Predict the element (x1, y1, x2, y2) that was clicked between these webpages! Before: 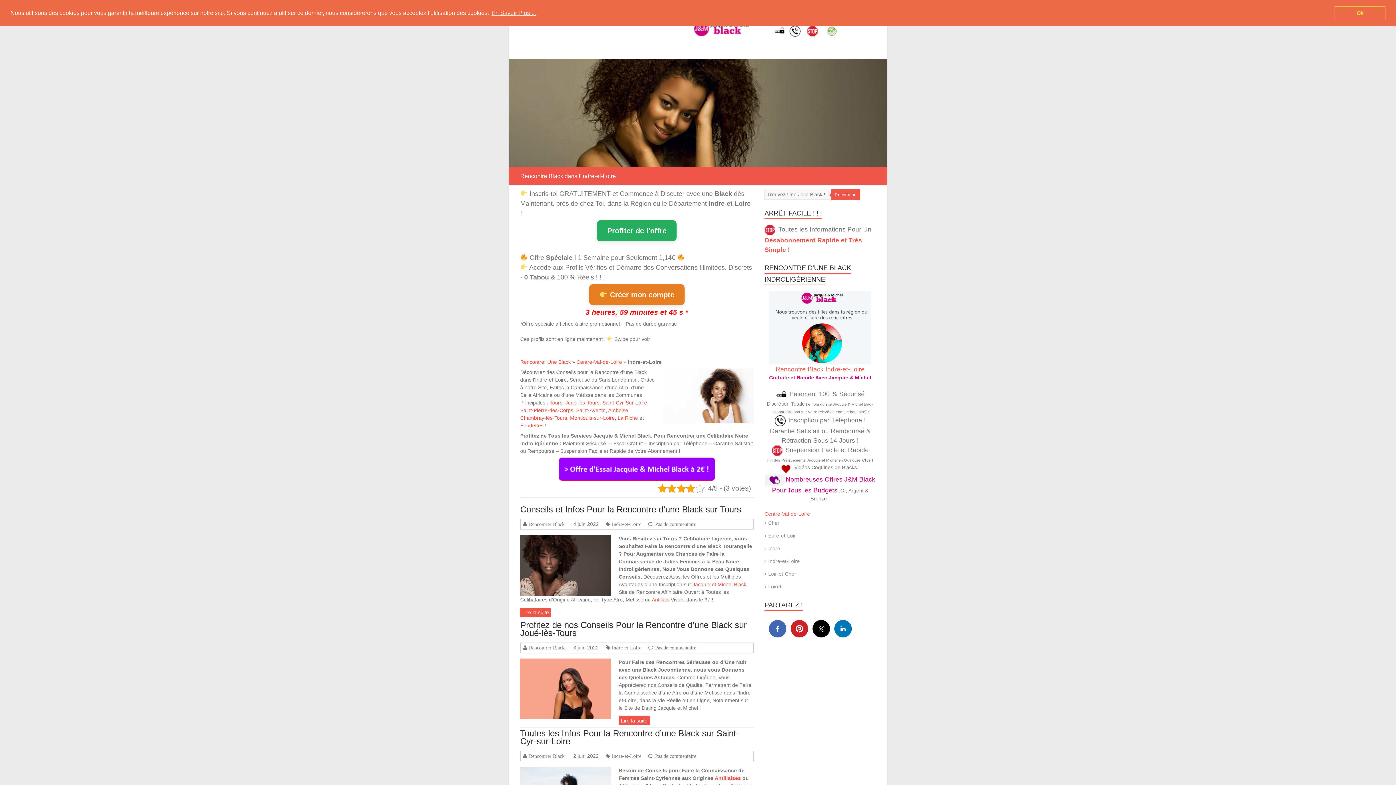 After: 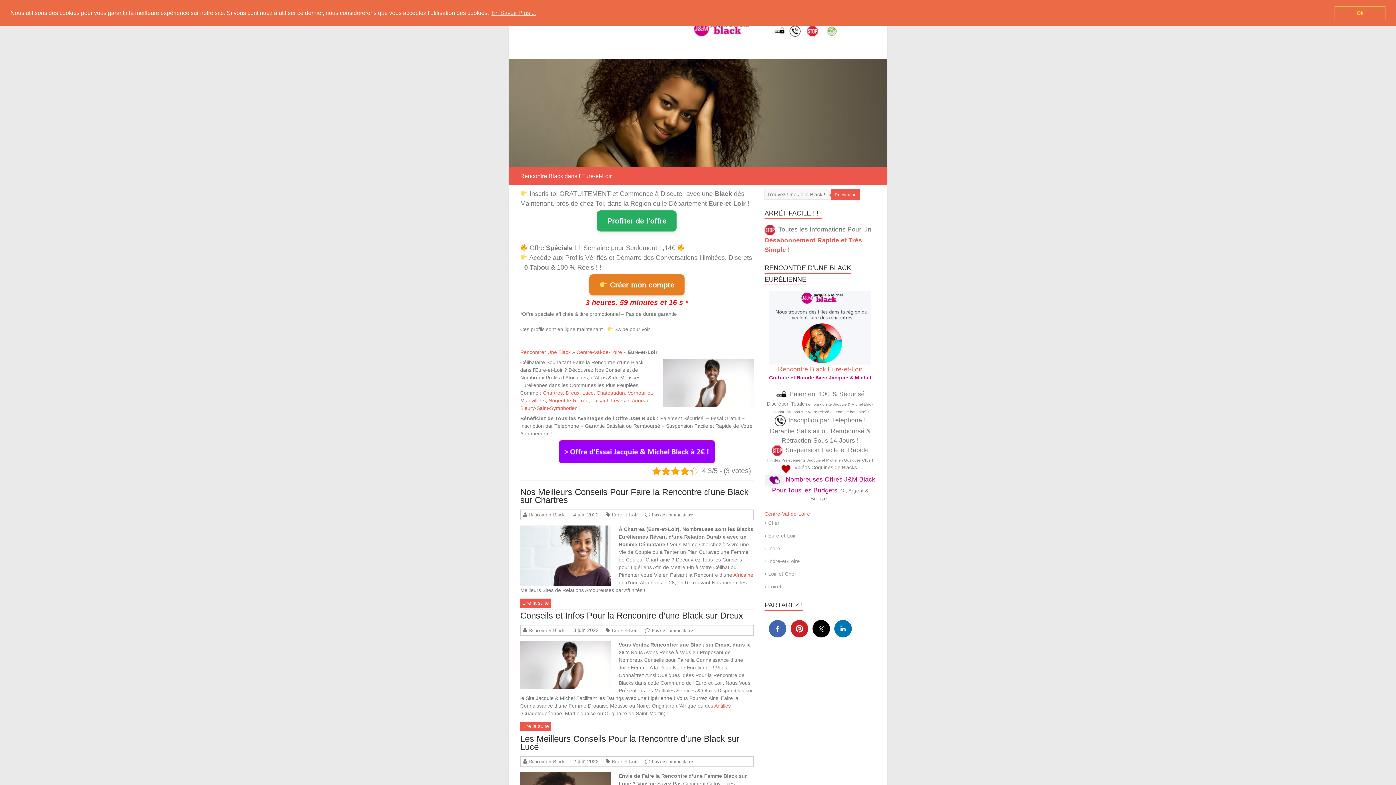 Action: label: Eure-et-Loir bbox: (764, 533, 796, 539)